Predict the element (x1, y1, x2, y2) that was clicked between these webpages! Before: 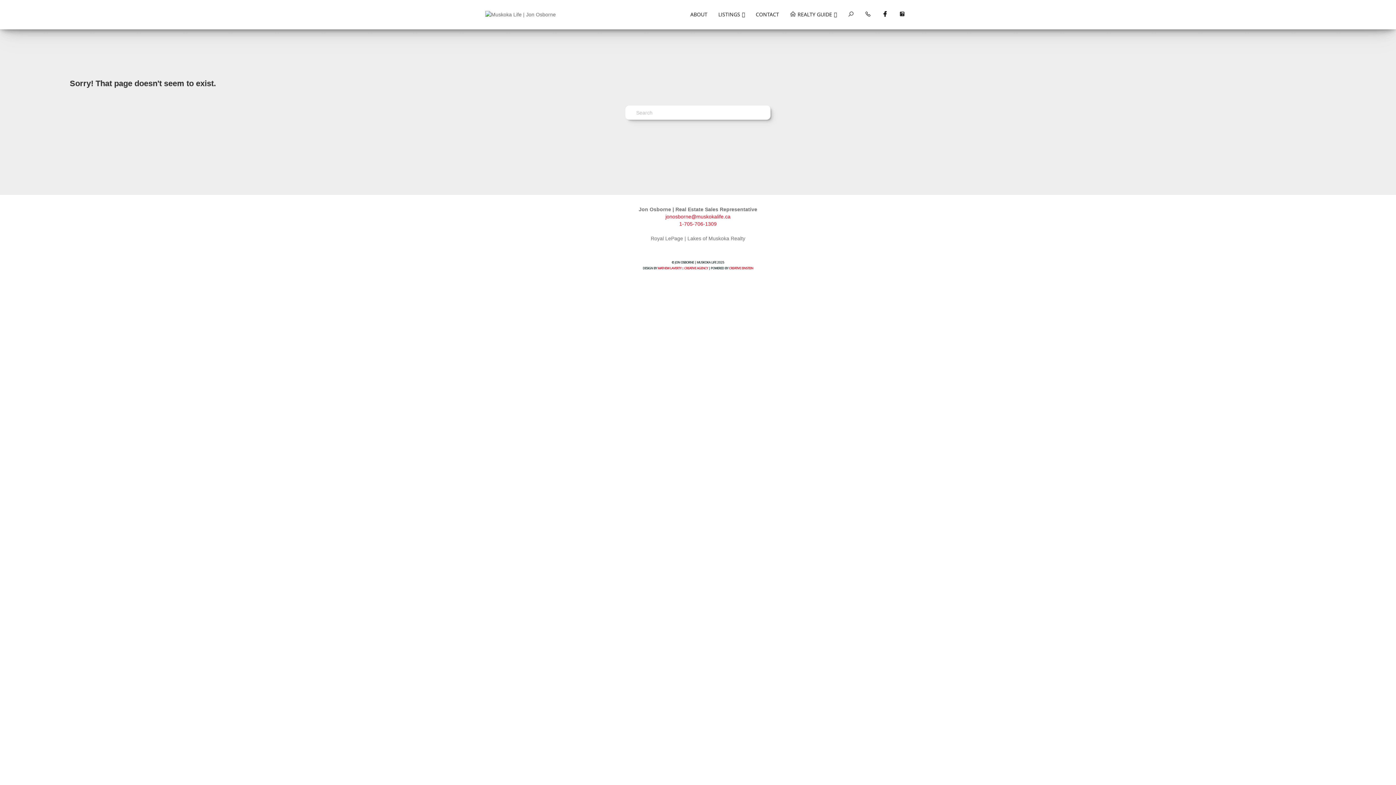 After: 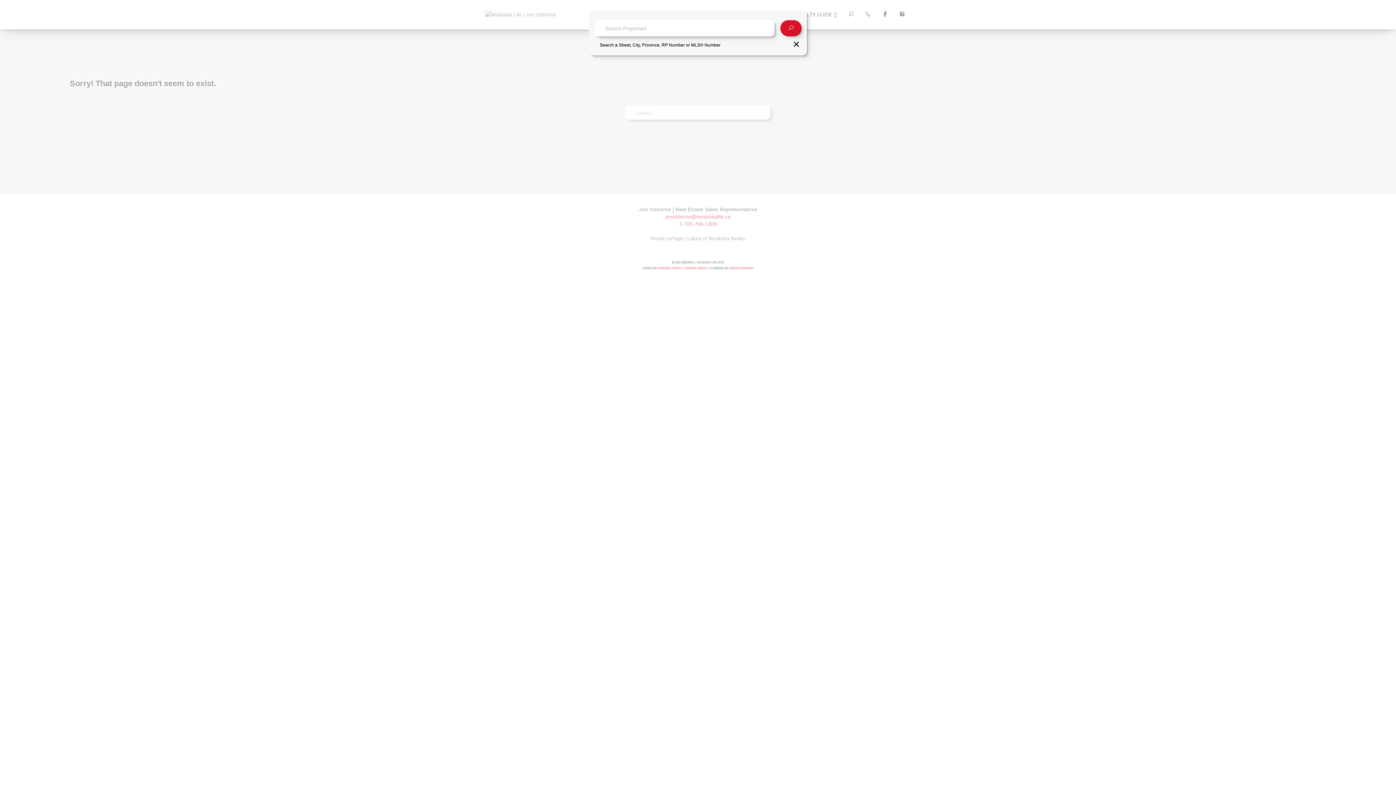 Action: bbox: (842, 3, 859, 25)